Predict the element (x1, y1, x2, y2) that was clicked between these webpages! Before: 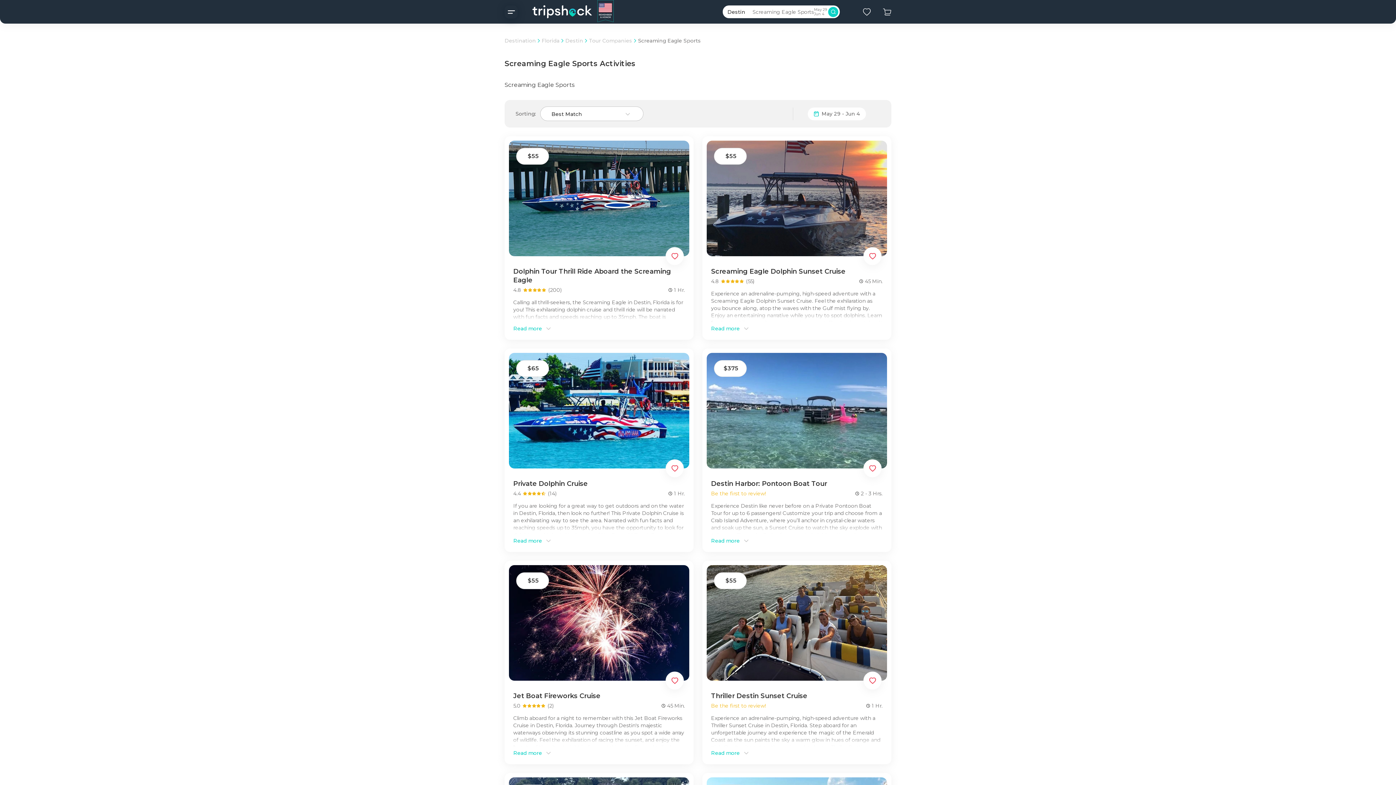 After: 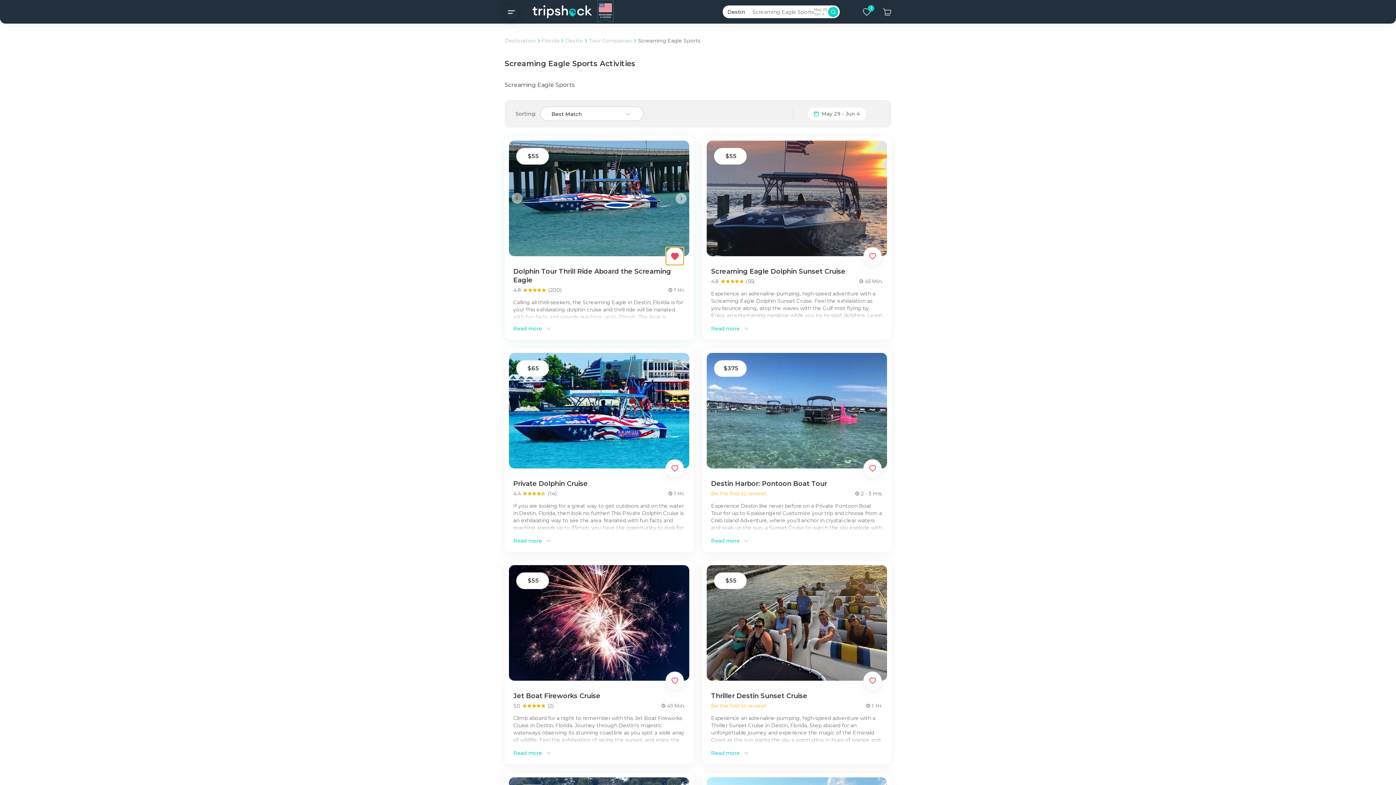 Action: bbox: (665, 247, 684, 265)